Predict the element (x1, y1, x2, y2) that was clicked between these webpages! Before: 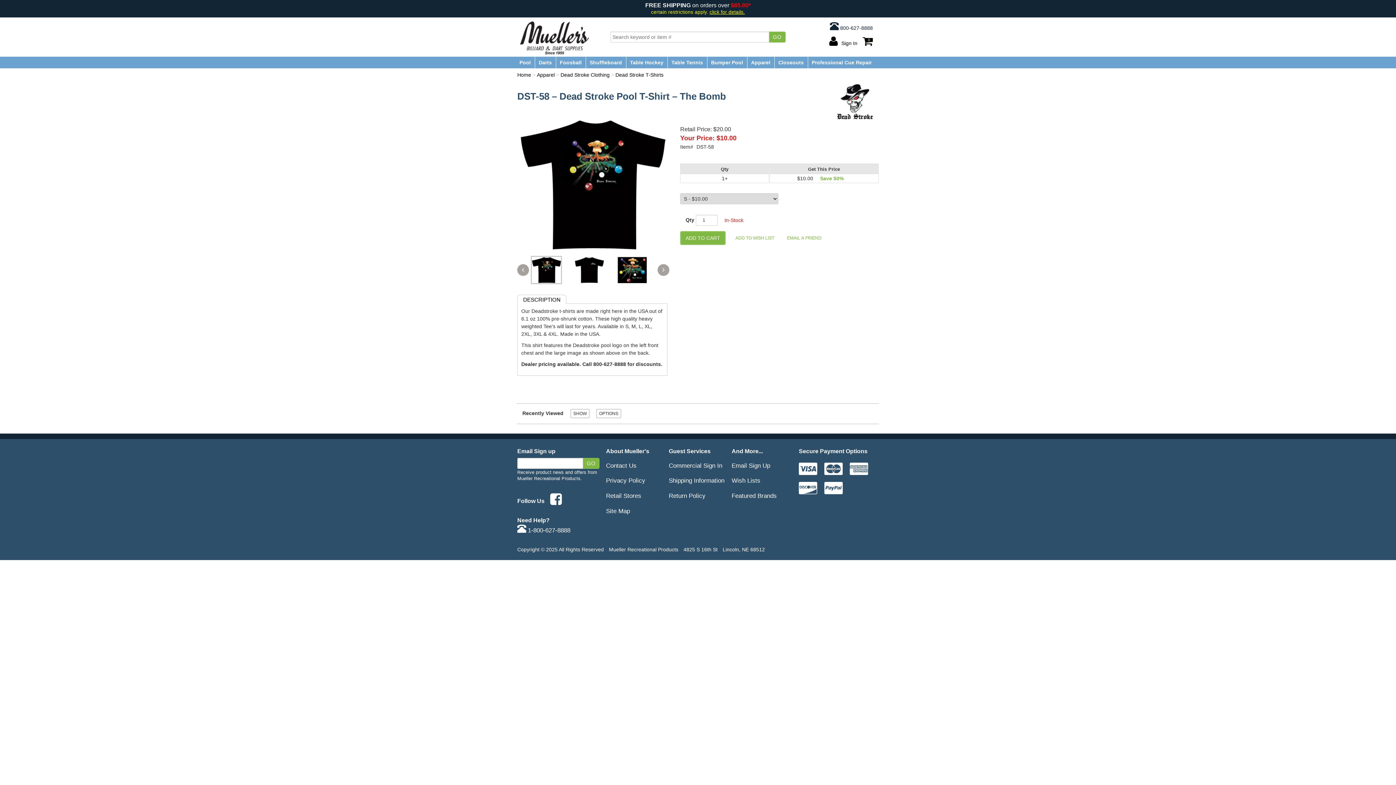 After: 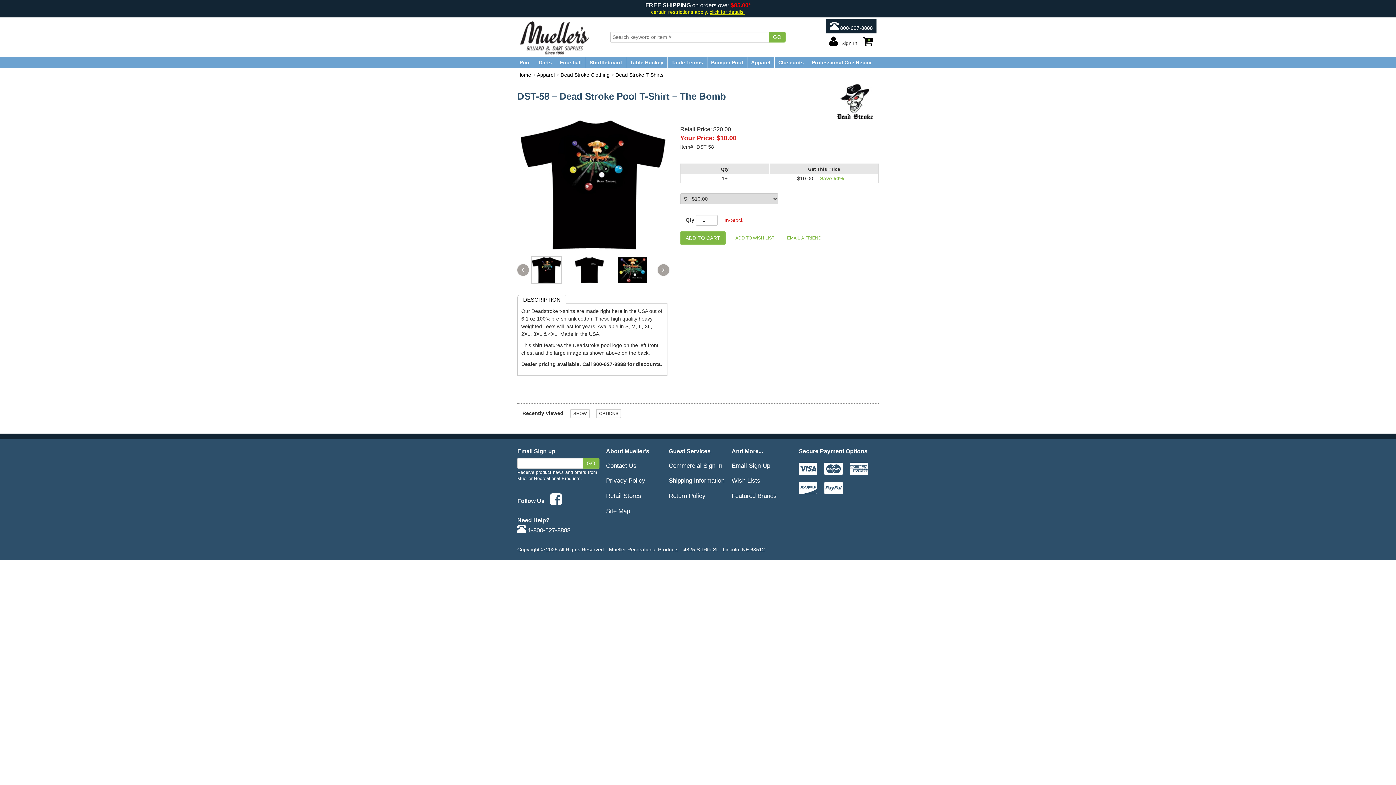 Action: label:  800-627-8888 bbox: (825, 18, 876, 33)